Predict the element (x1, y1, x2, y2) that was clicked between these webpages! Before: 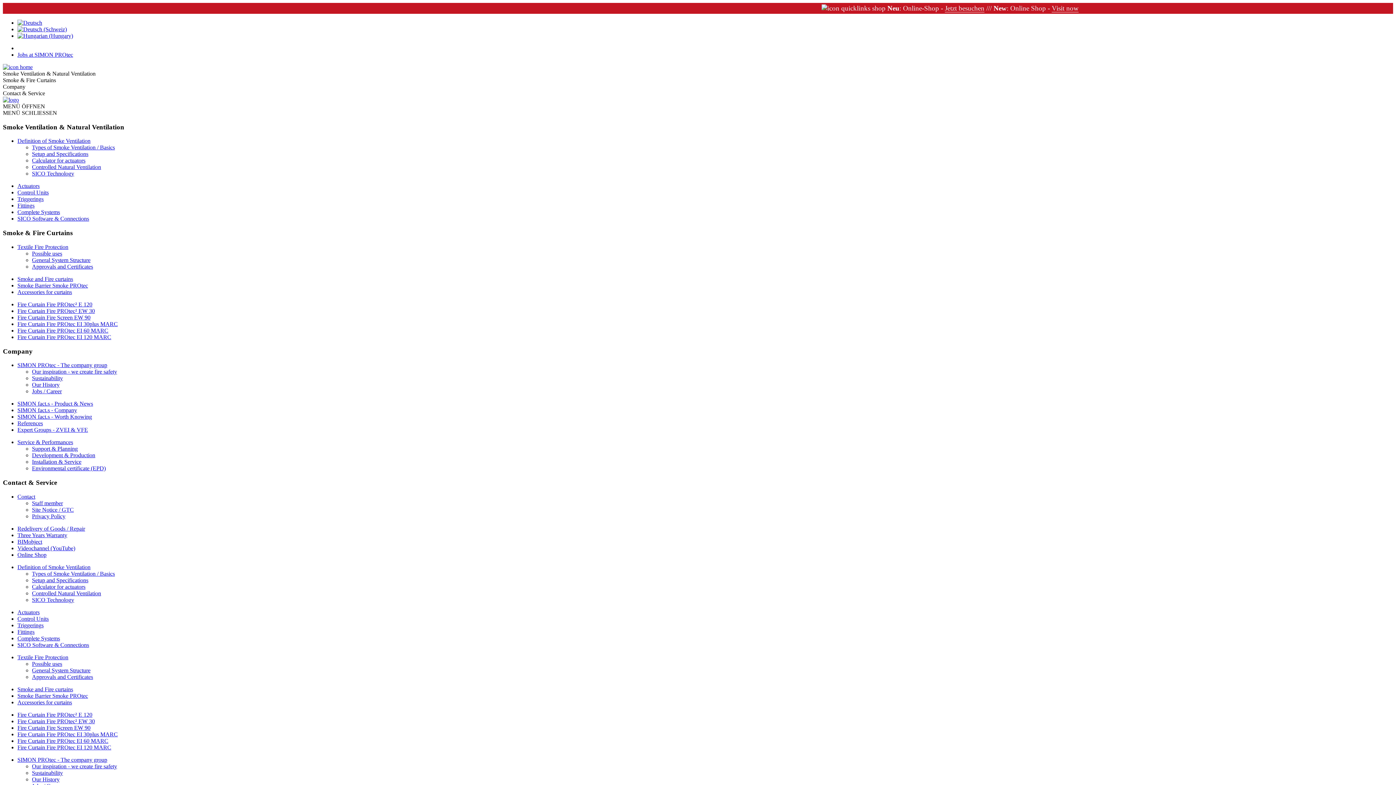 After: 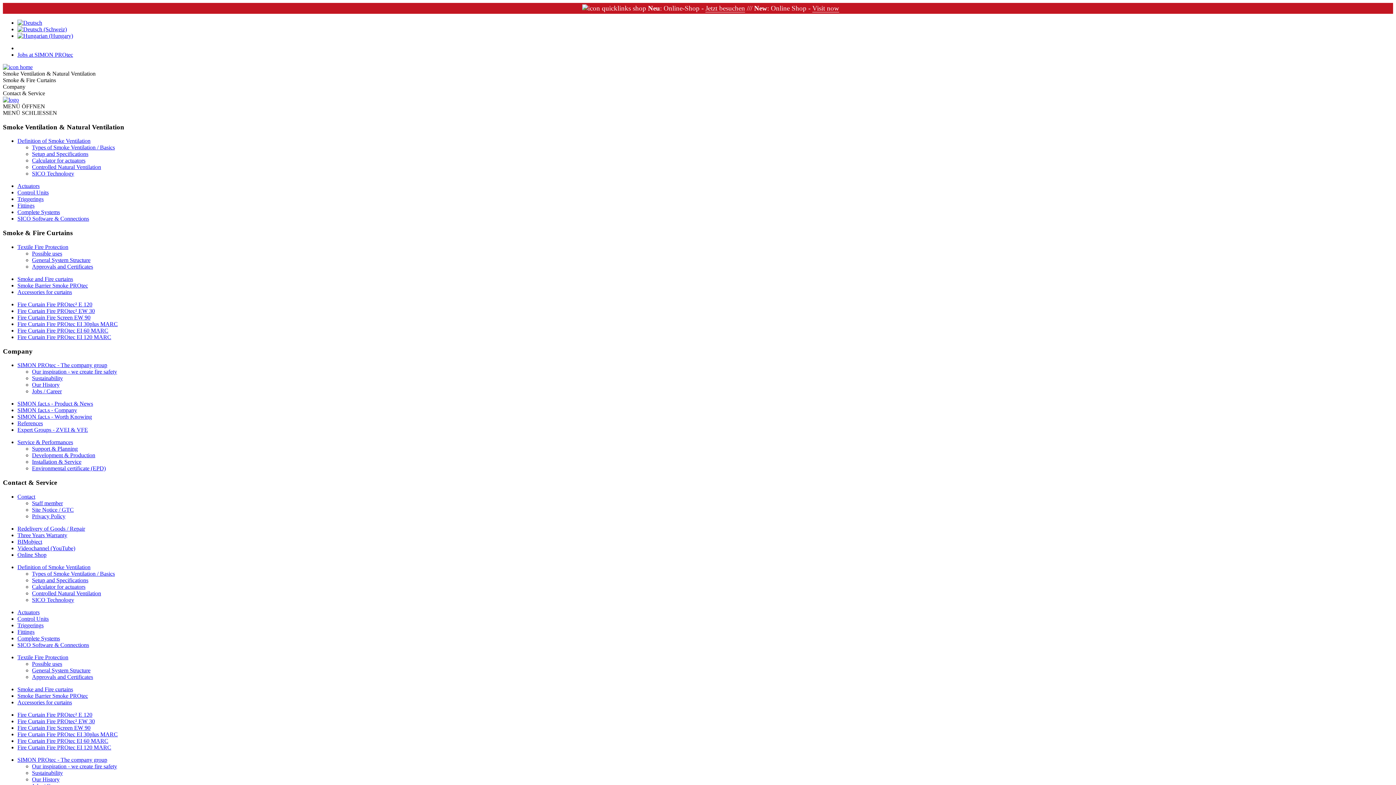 Action: bbox: (17, 532, 67, 538) label: Three Years Warranty